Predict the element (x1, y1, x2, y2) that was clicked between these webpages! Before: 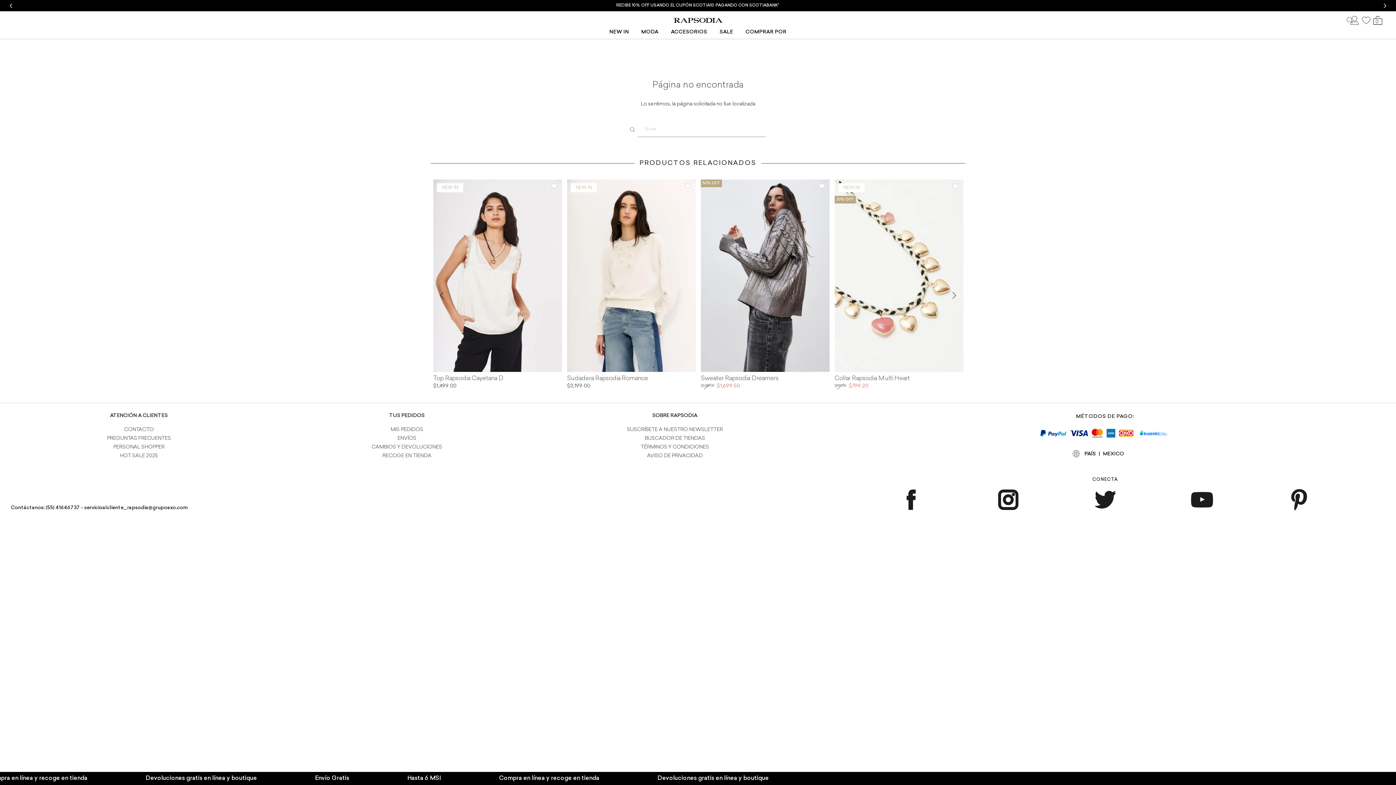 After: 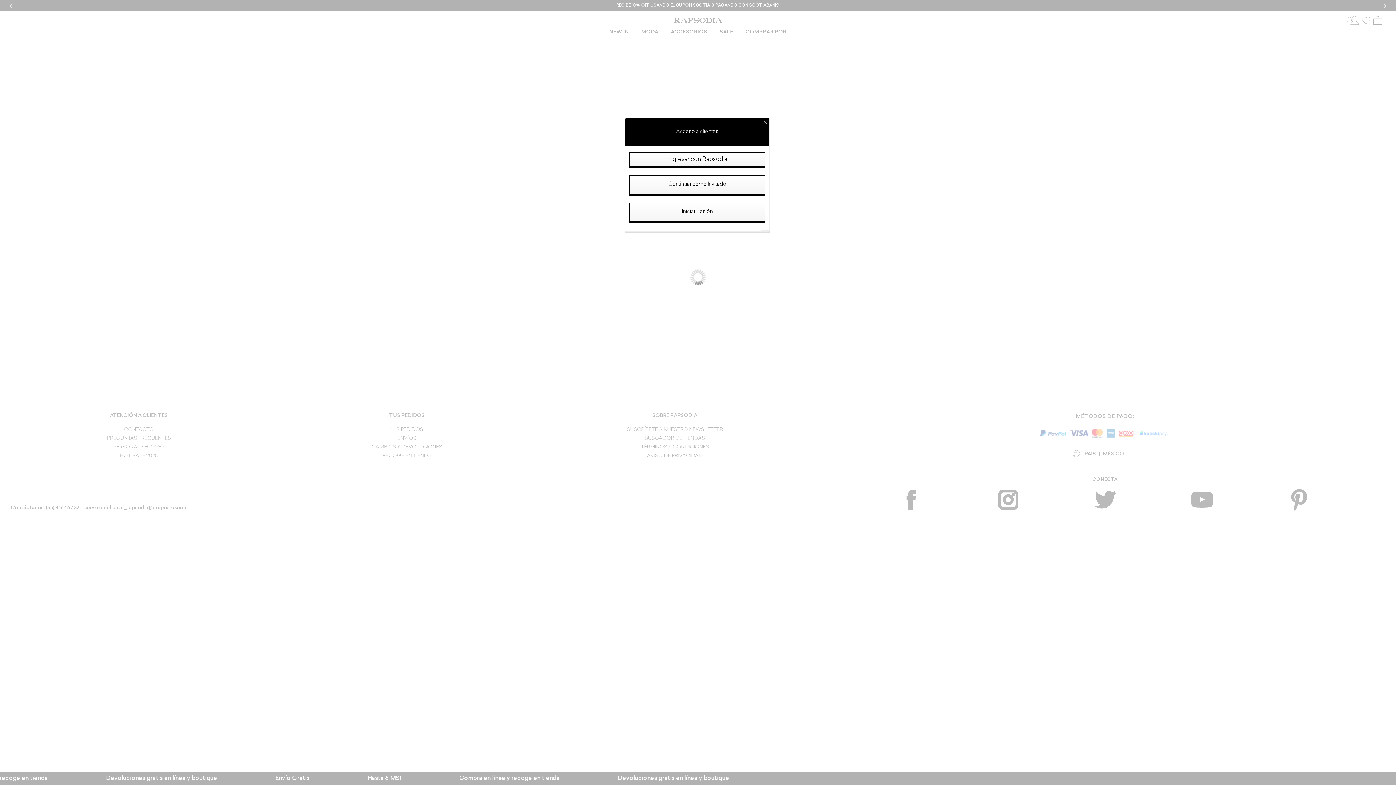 Action: bbox: (390, 427, 423, 432) label: MIS PEDIDOS